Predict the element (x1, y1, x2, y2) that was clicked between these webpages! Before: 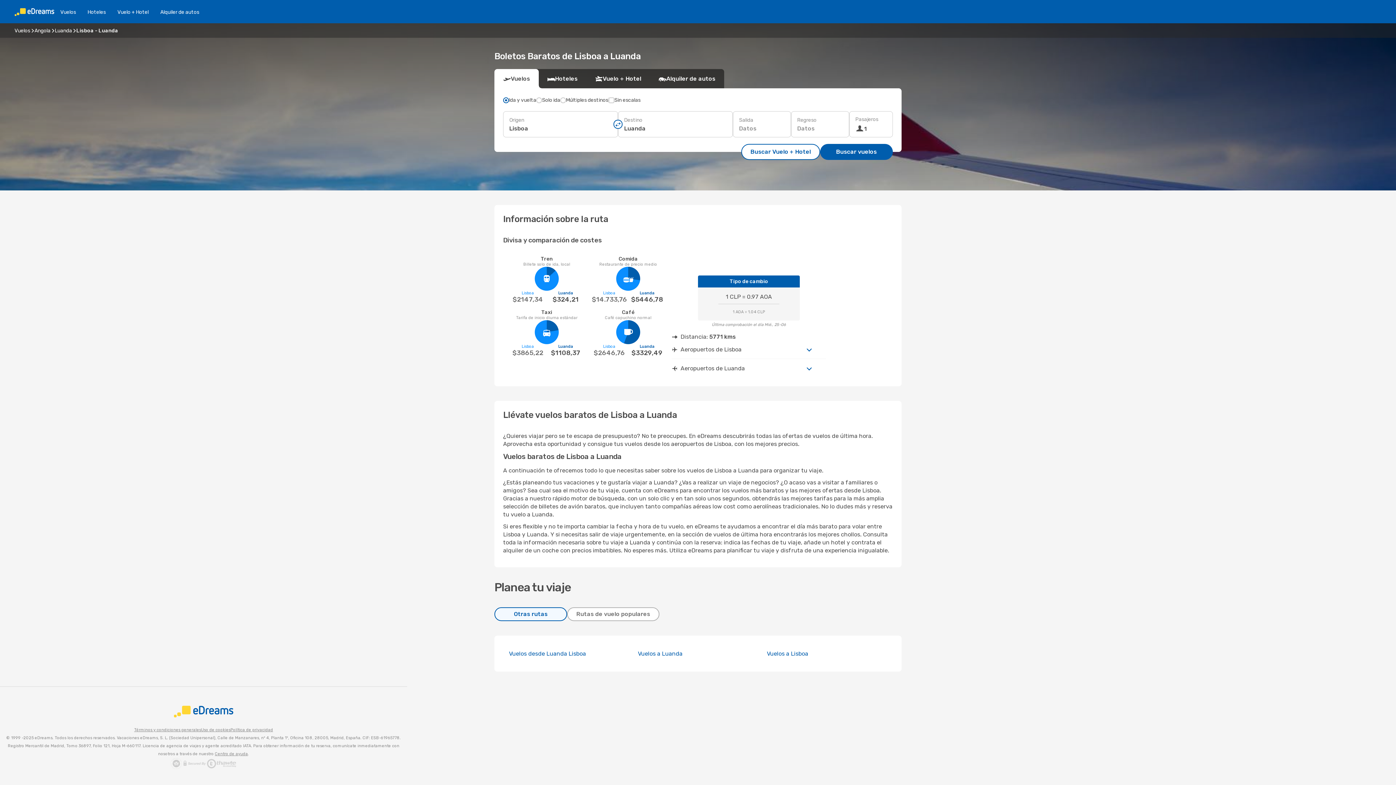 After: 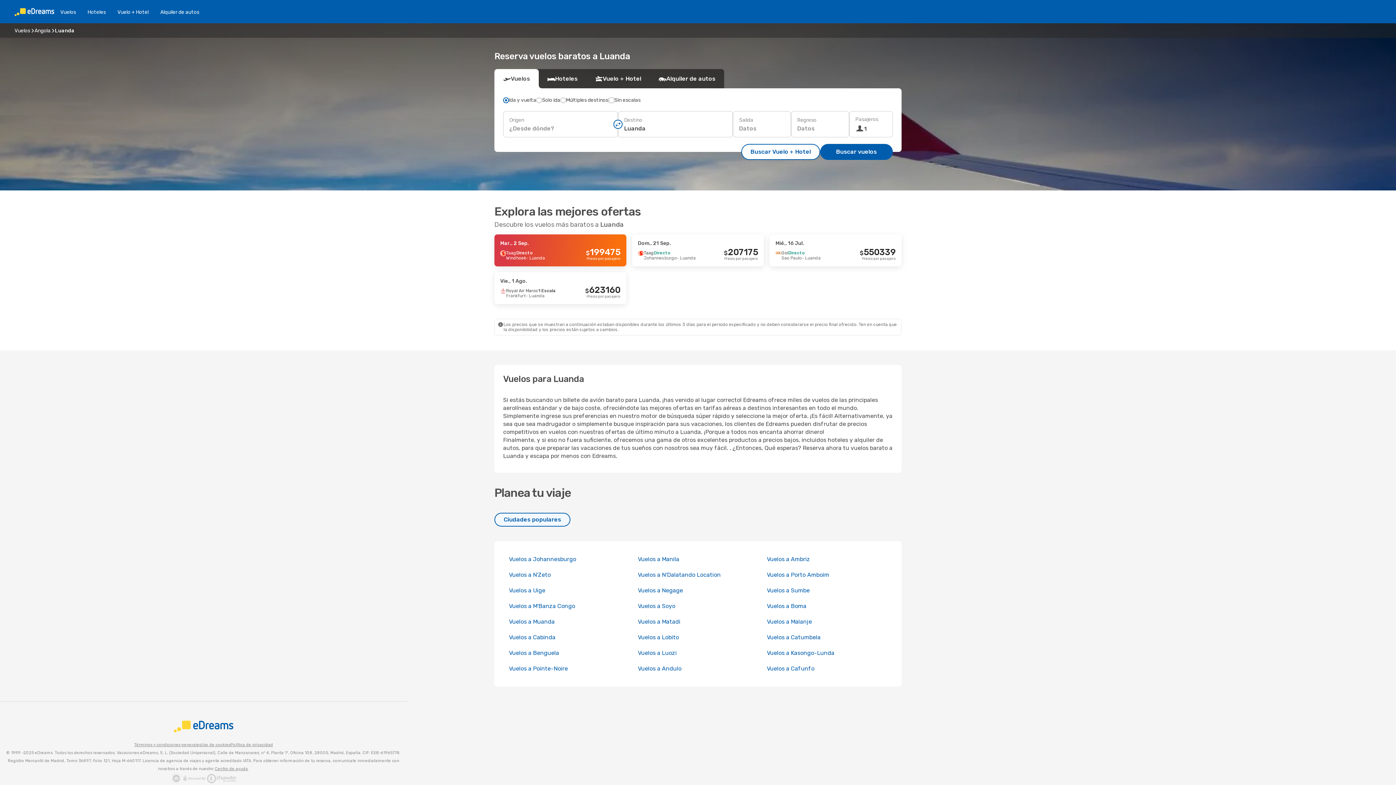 Action: label: Vuelos a Luanda bbox: (638, 650, 682, 657)